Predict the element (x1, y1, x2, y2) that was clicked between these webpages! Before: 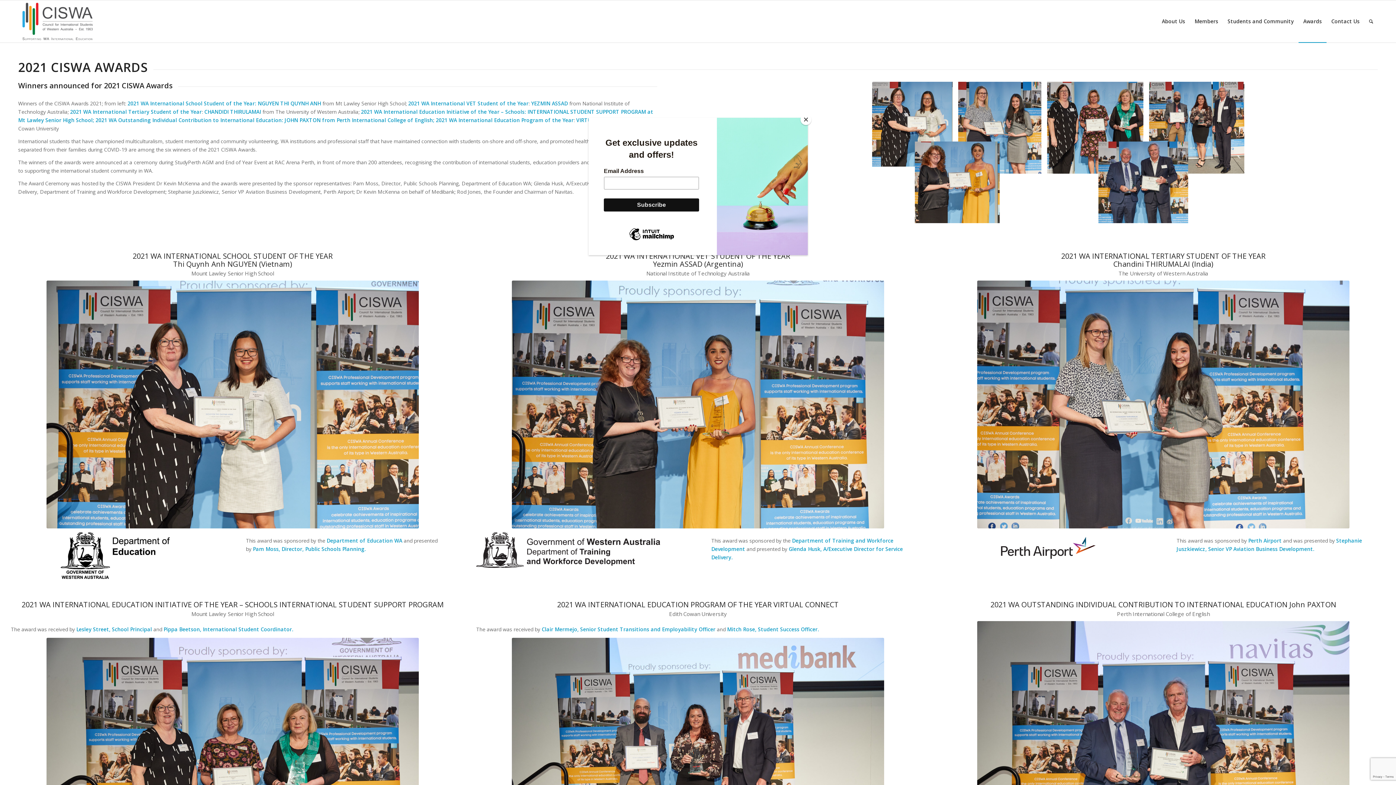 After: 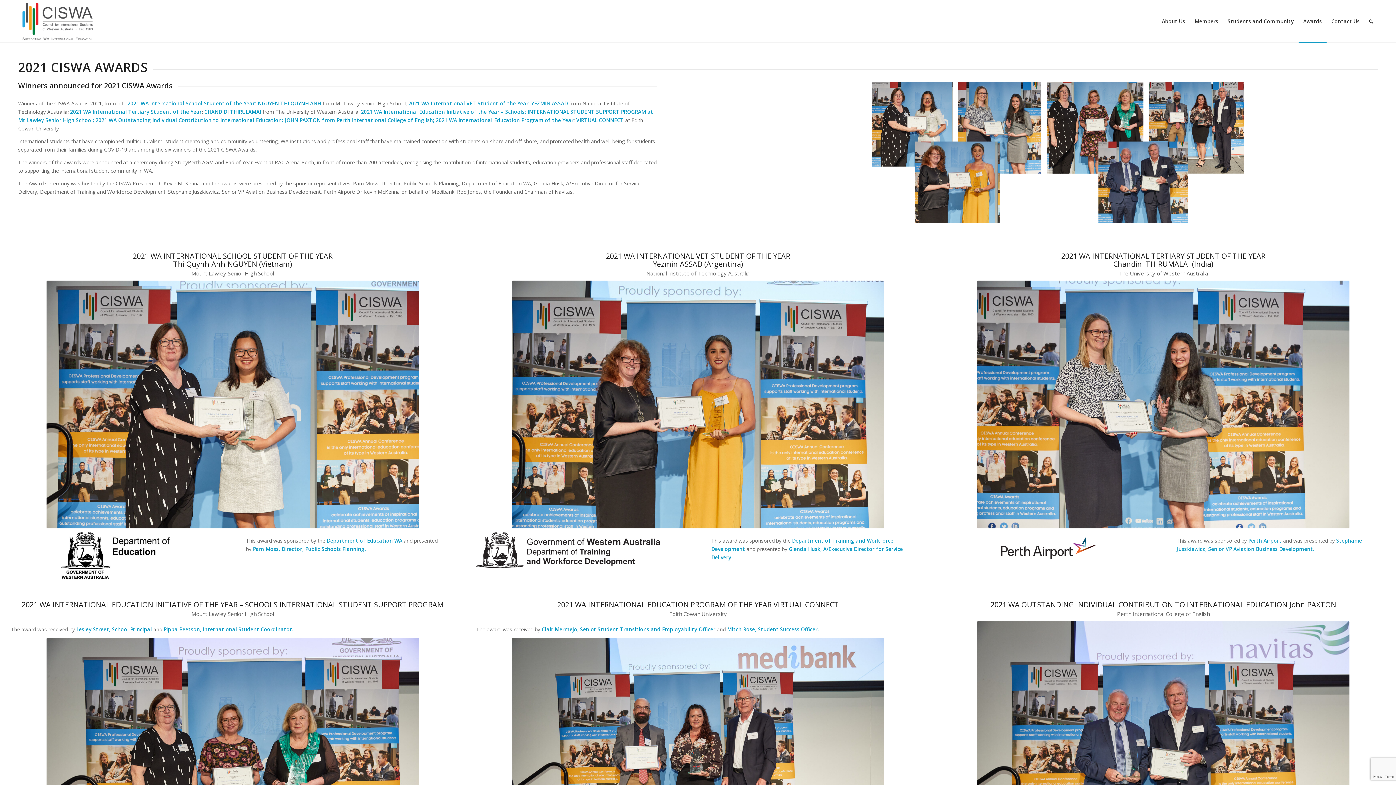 Action: bbox: (800, 114, 811, 125) label: Close